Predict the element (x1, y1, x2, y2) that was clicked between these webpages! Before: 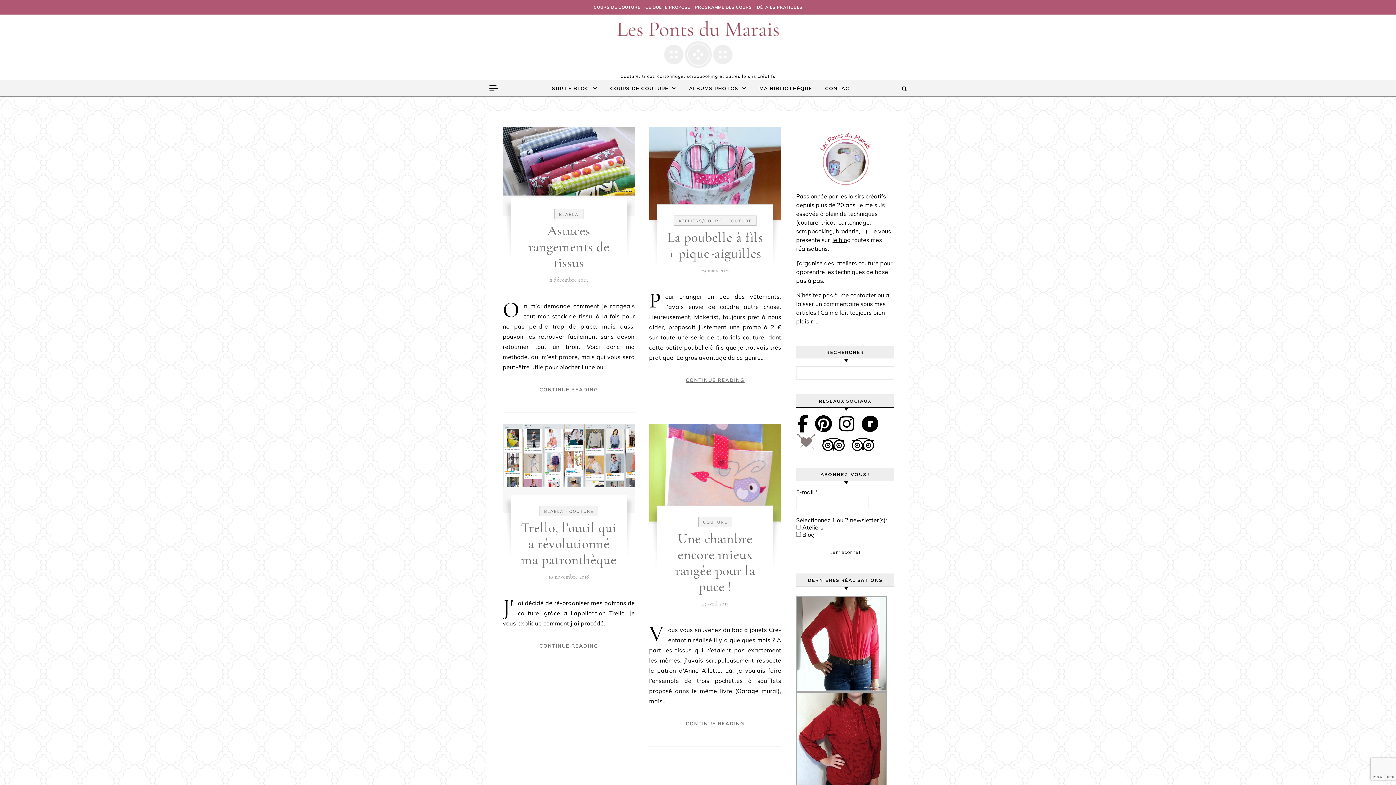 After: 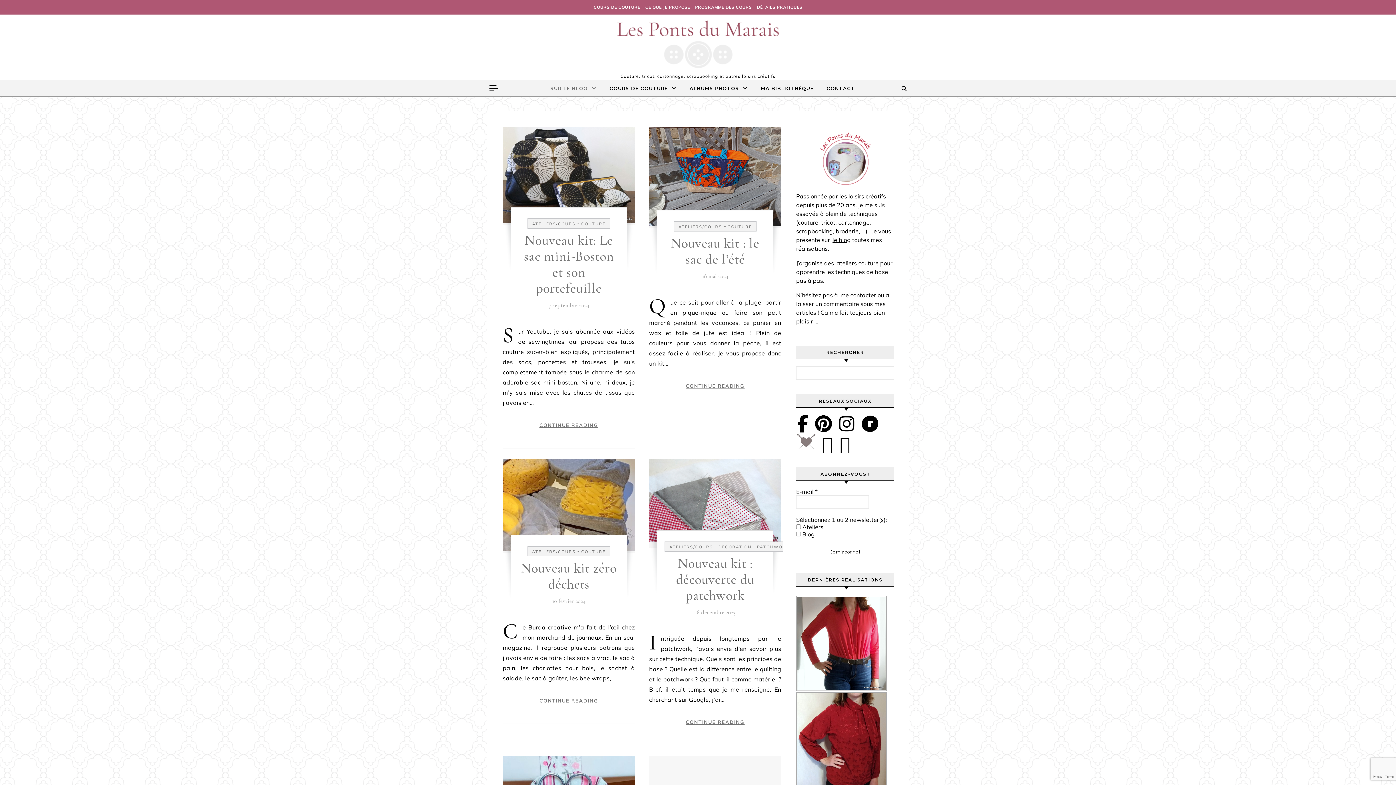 Action: bbox: (678, 218, 722, 223) label: ATELIERS/COURS